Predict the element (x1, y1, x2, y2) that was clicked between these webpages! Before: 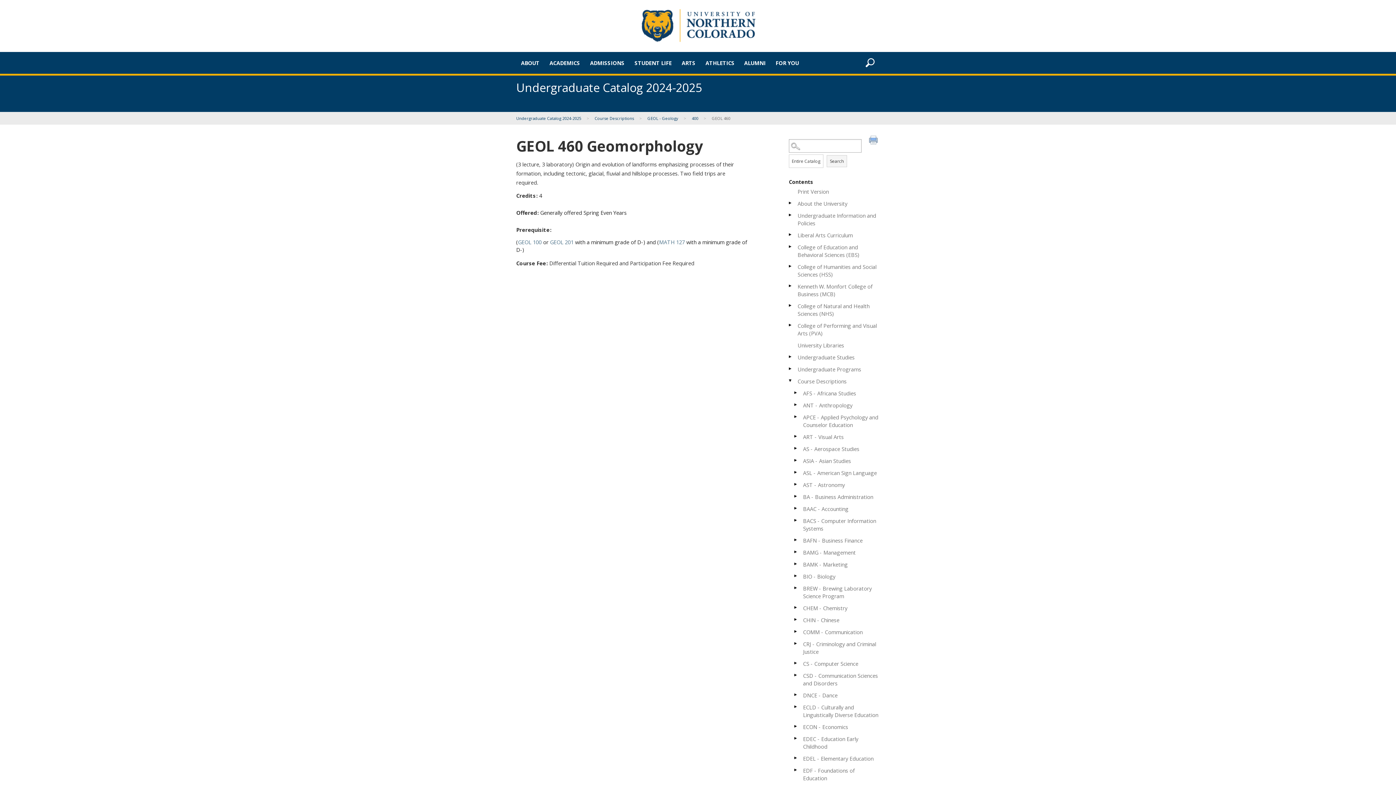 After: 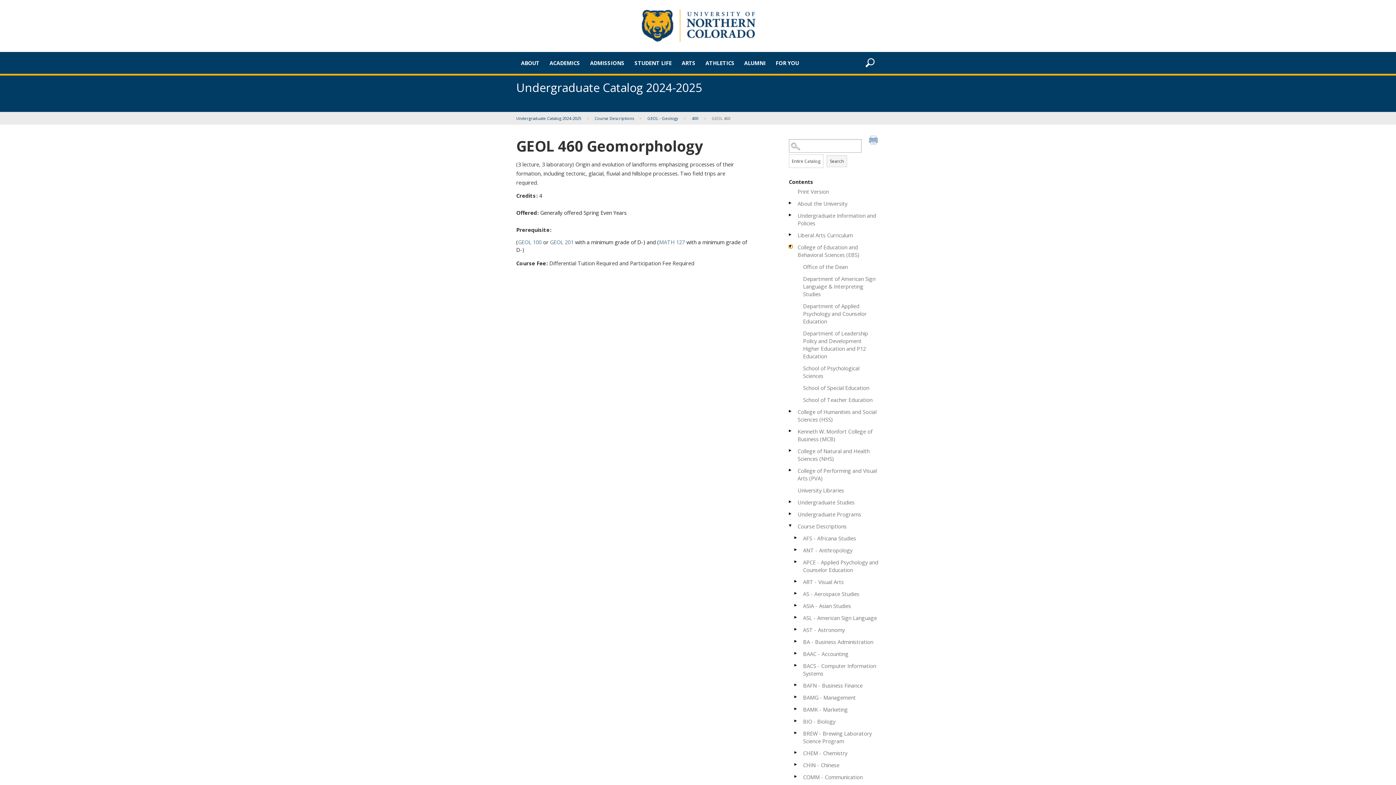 Action: label: Show More of College of Education and Behavioral Sciences (EBS) bbox: (789, 245, 792, 248)